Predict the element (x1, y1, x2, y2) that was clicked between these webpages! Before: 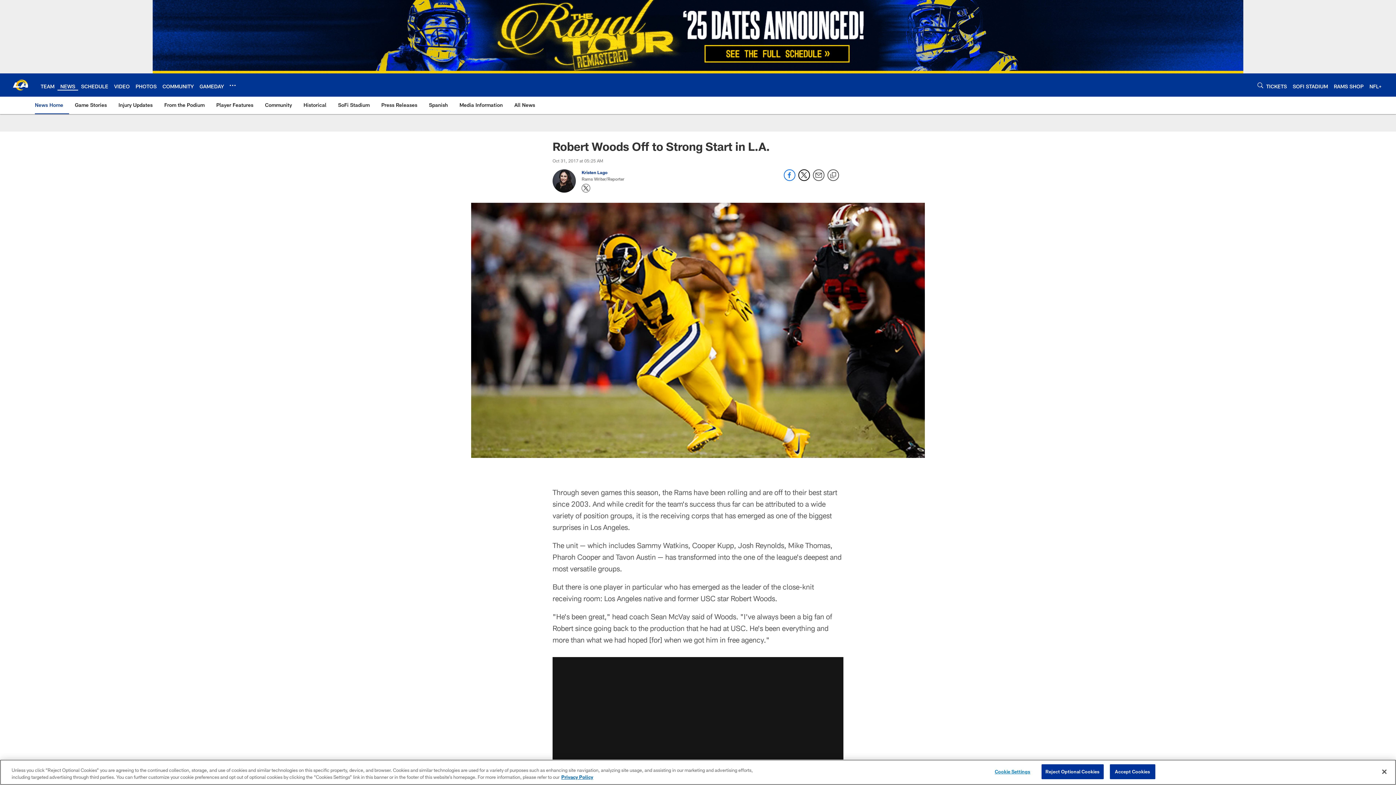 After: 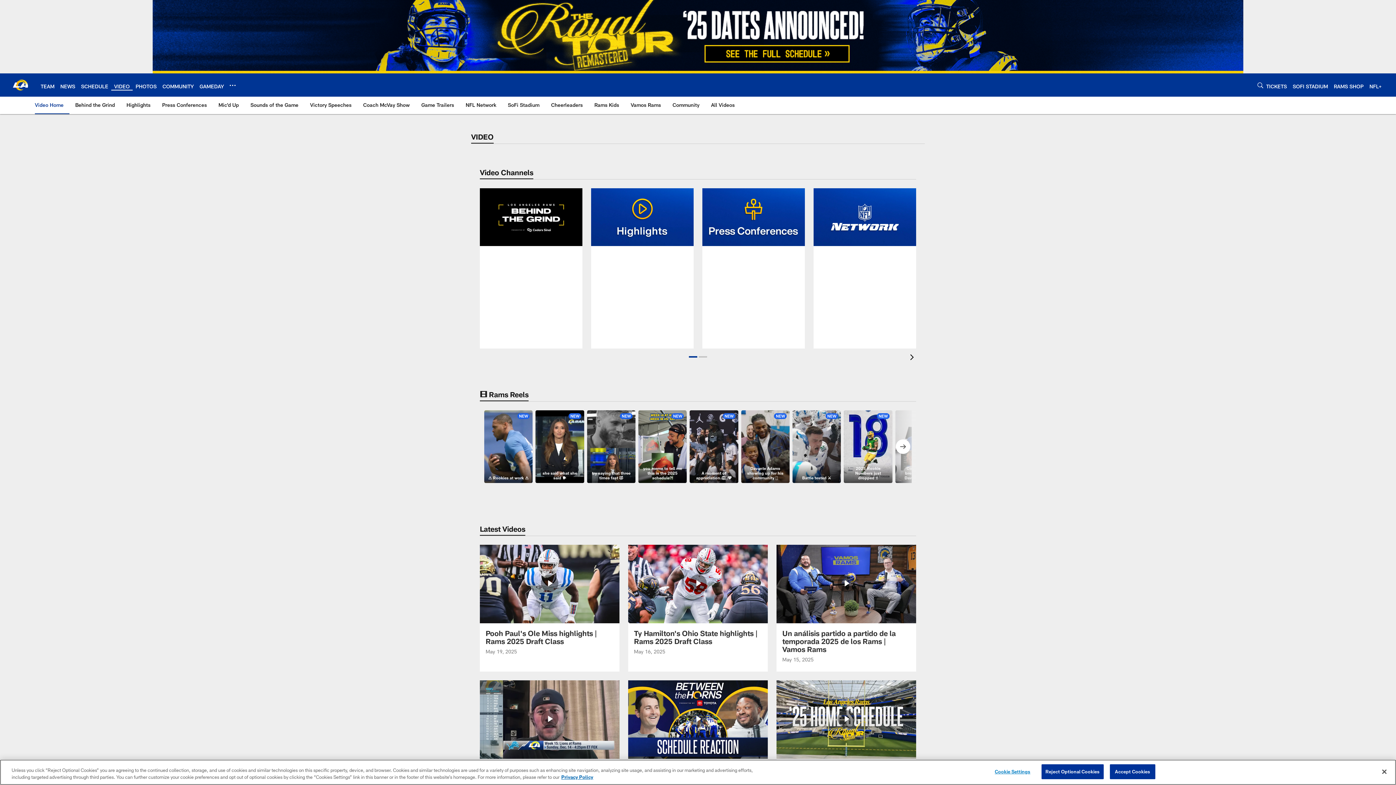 Action: bbox: (114, 83, 129, 89) label: VIDEO